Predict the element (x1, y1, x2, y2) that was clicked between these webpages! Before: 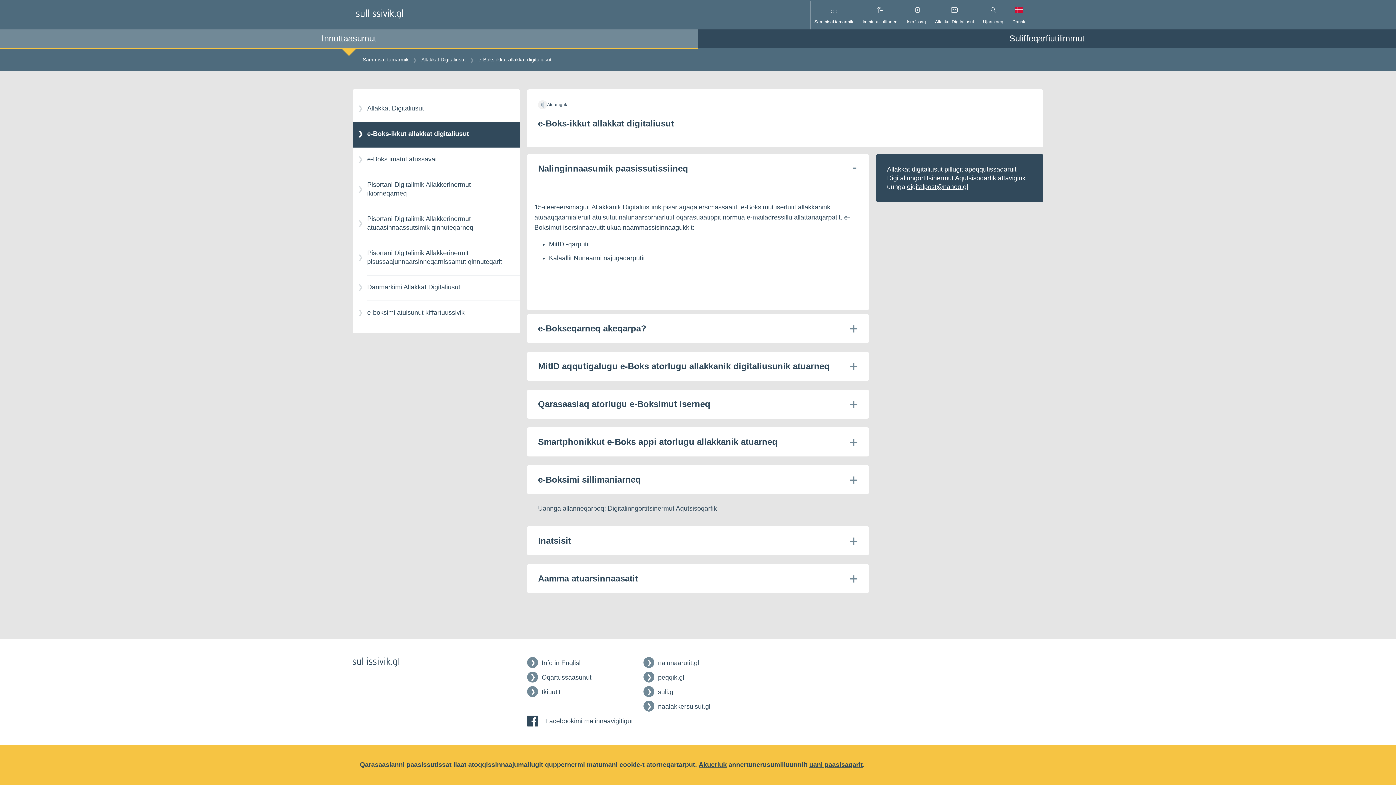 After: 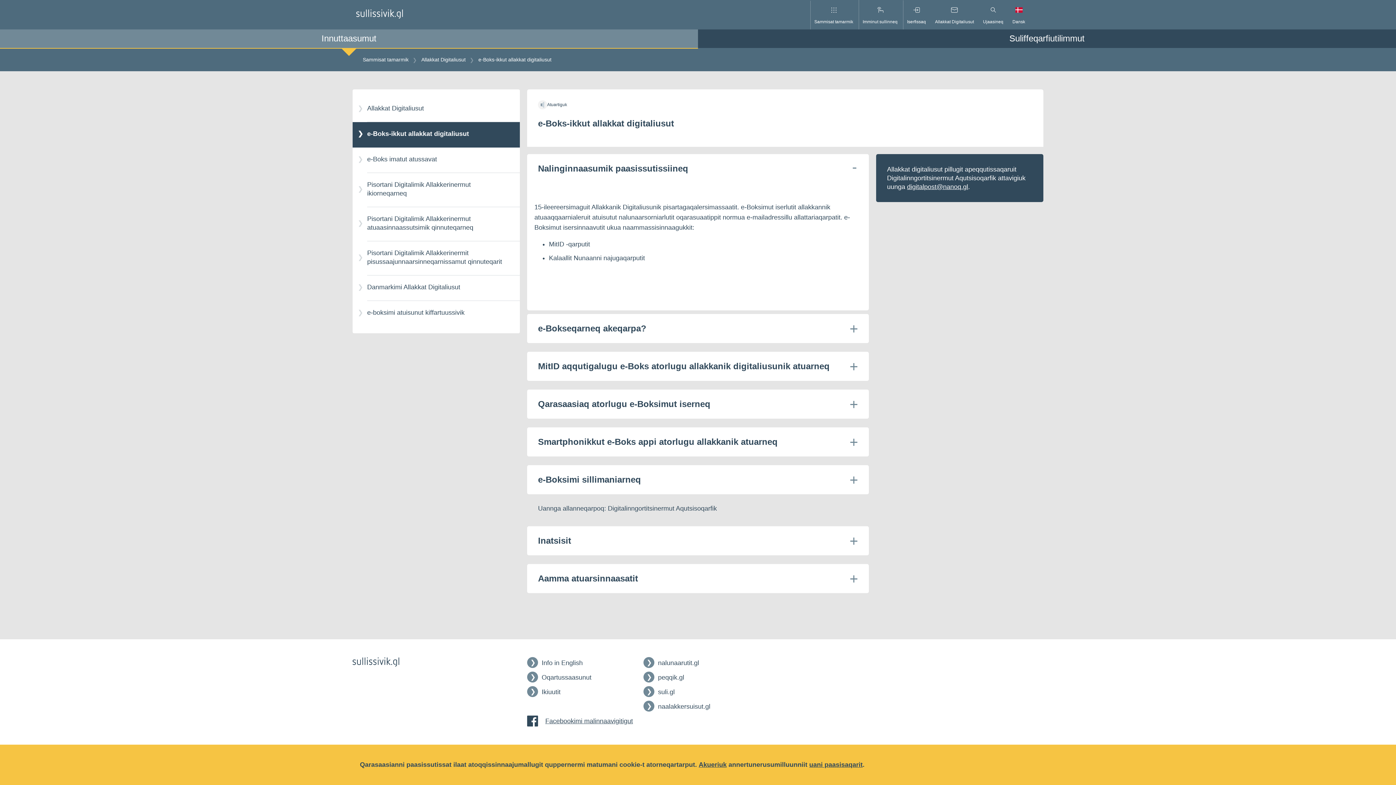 Action: bbox: (527, 716, 1043, 726) label: Facebookimi malinnaavigitigut